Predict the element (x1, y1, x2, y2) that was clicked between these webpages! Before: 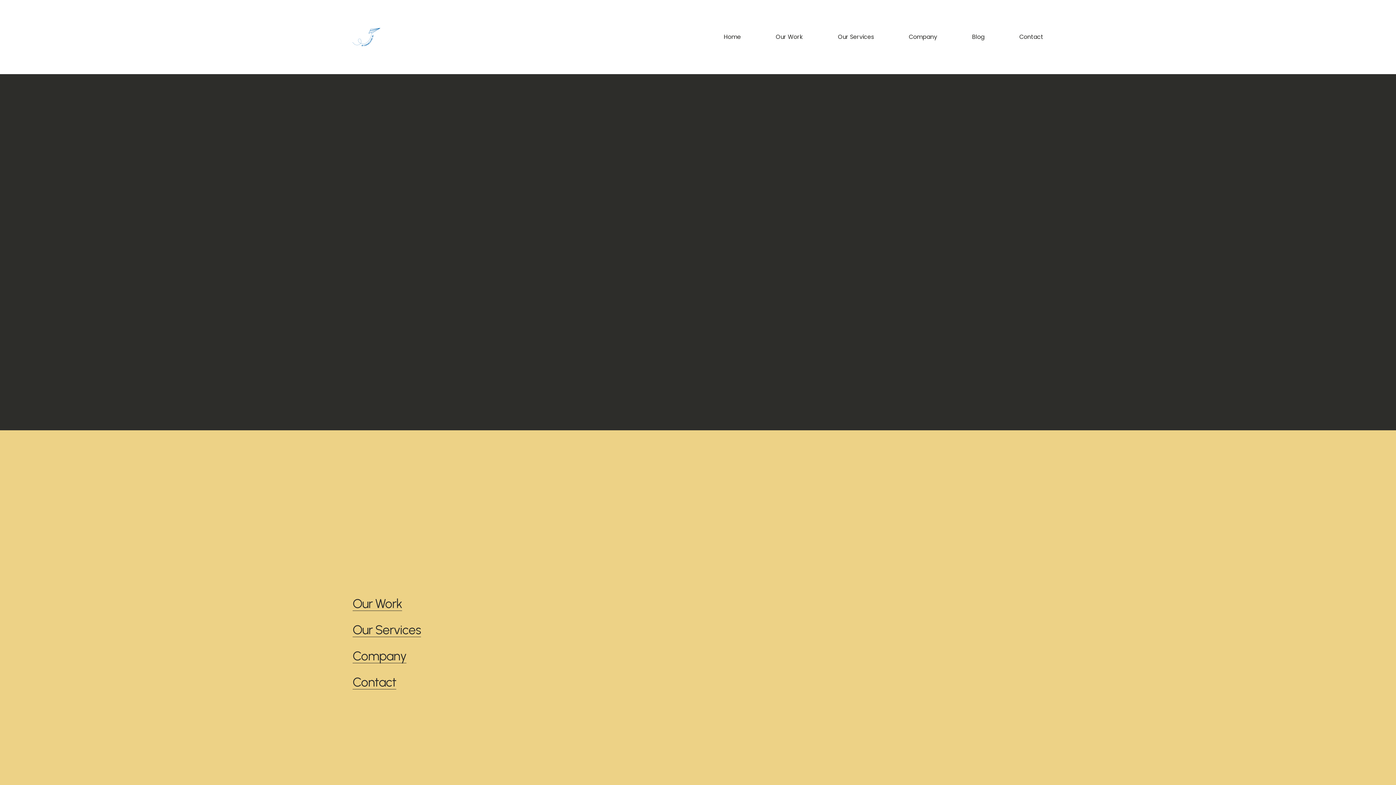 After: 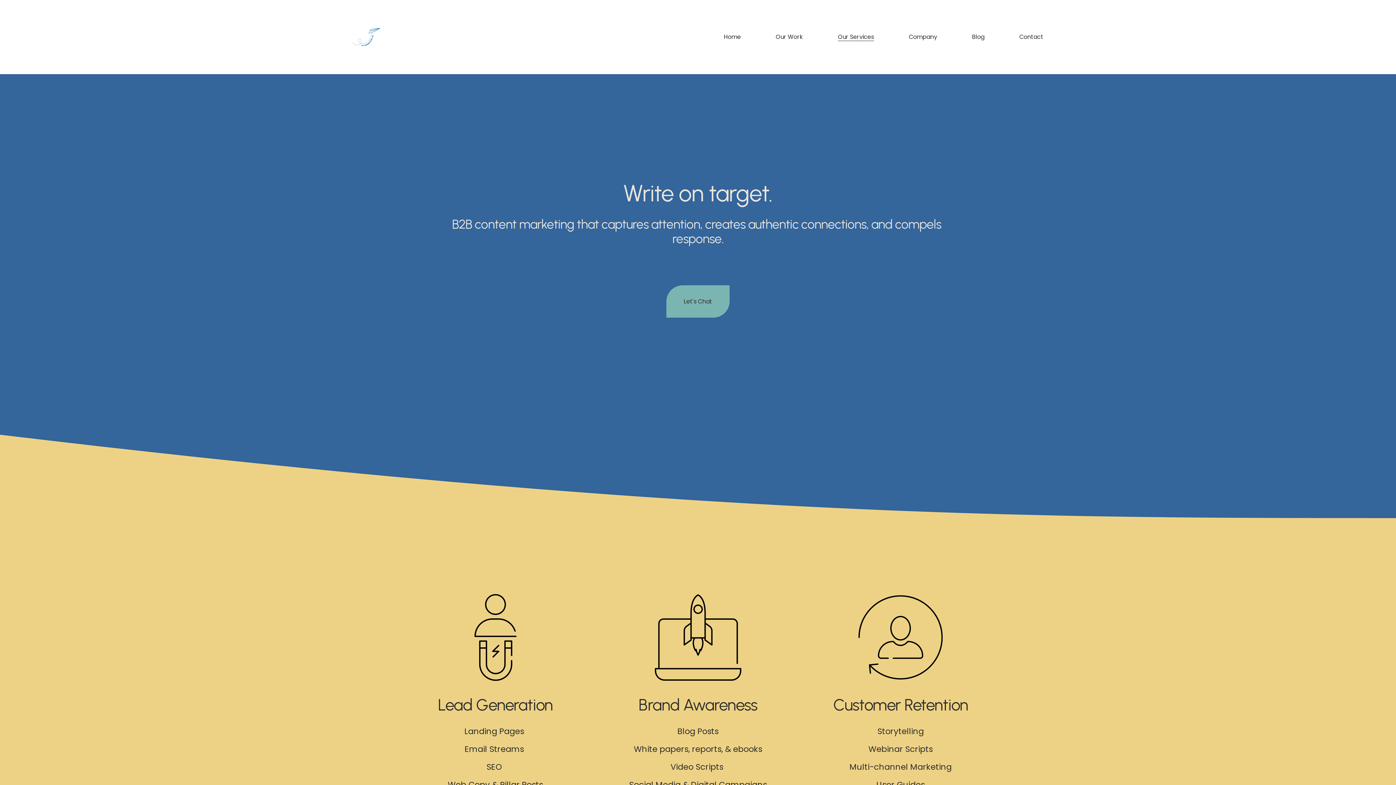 Action: bbox: (838, 32, 874, 41) label: Our Services